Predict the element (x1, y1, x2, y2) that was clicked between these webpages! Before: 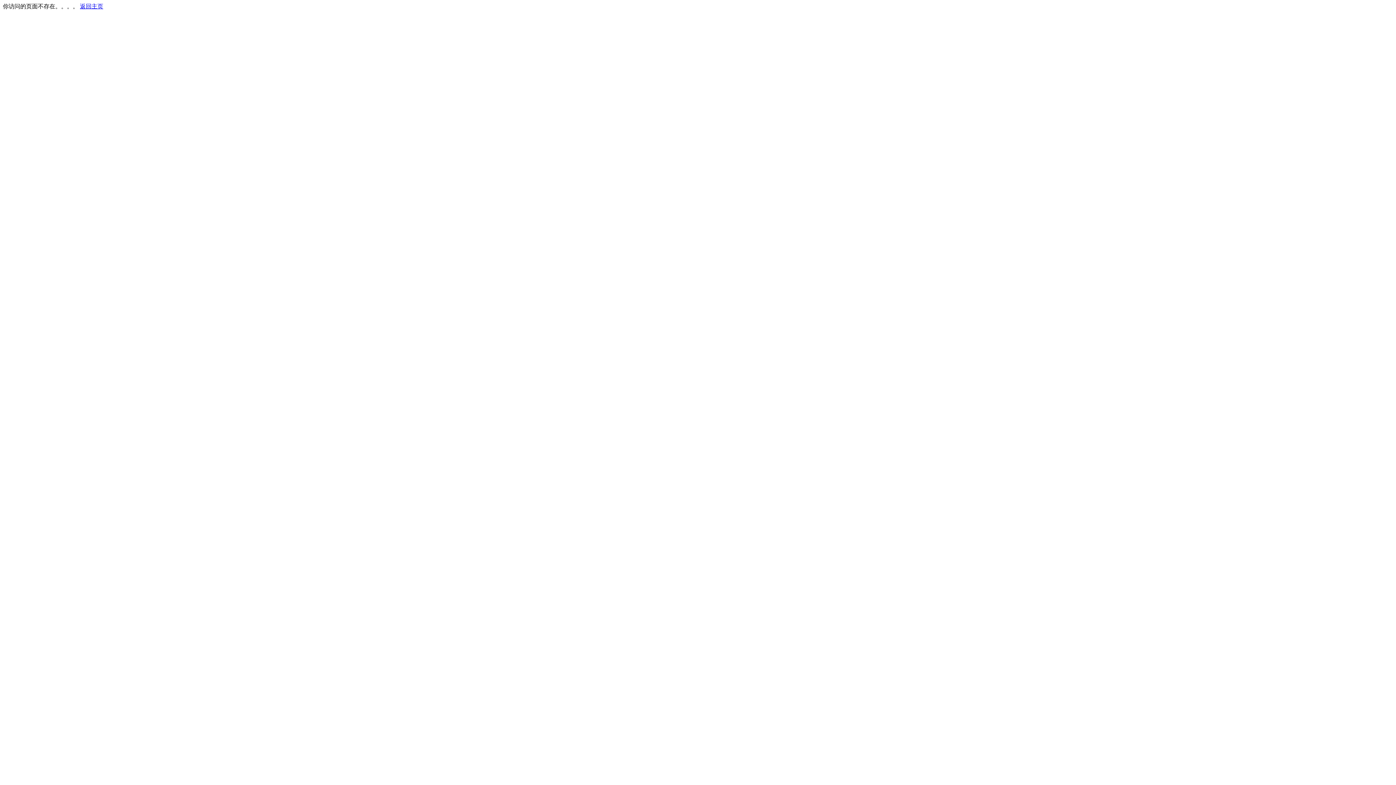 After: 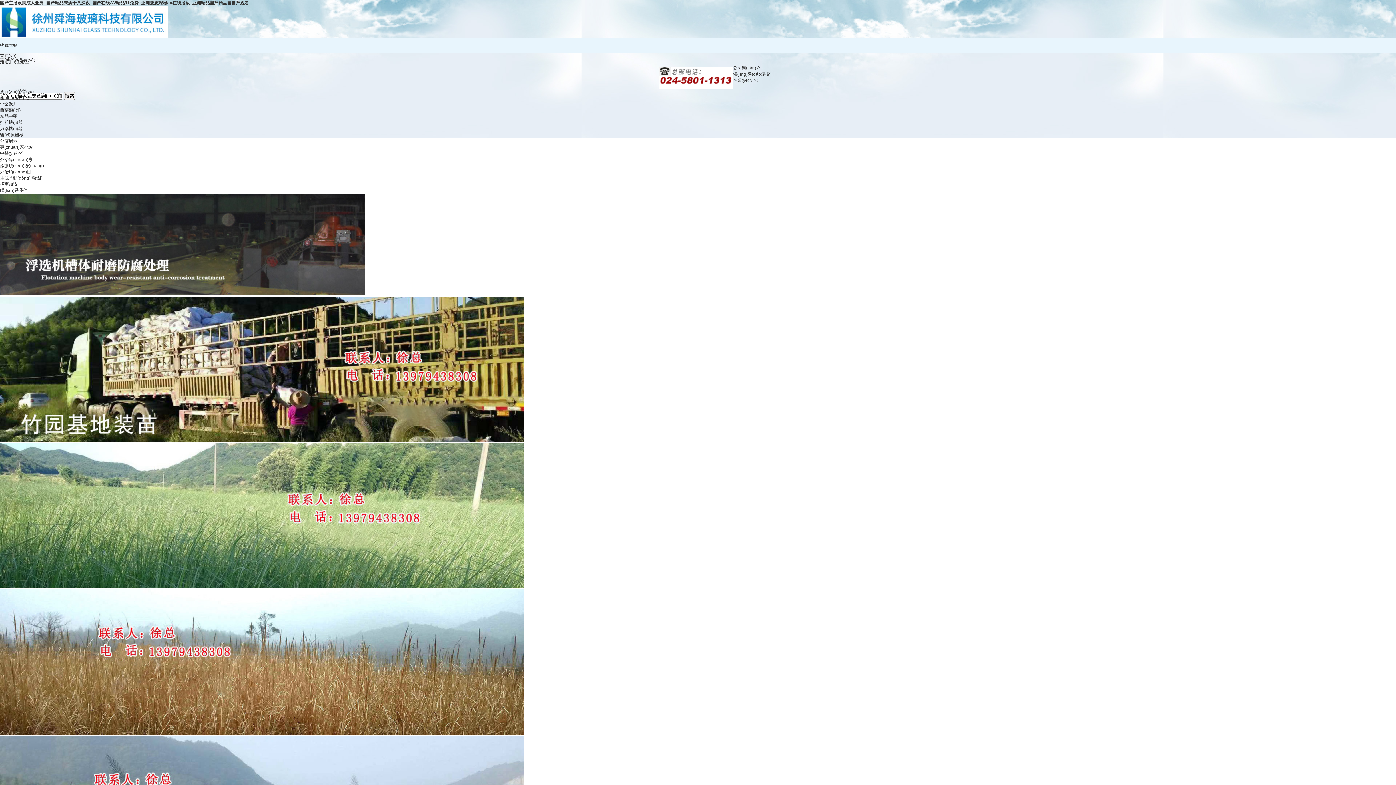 Action: bbox: (80, 3, 103, 9) label: 返回主页